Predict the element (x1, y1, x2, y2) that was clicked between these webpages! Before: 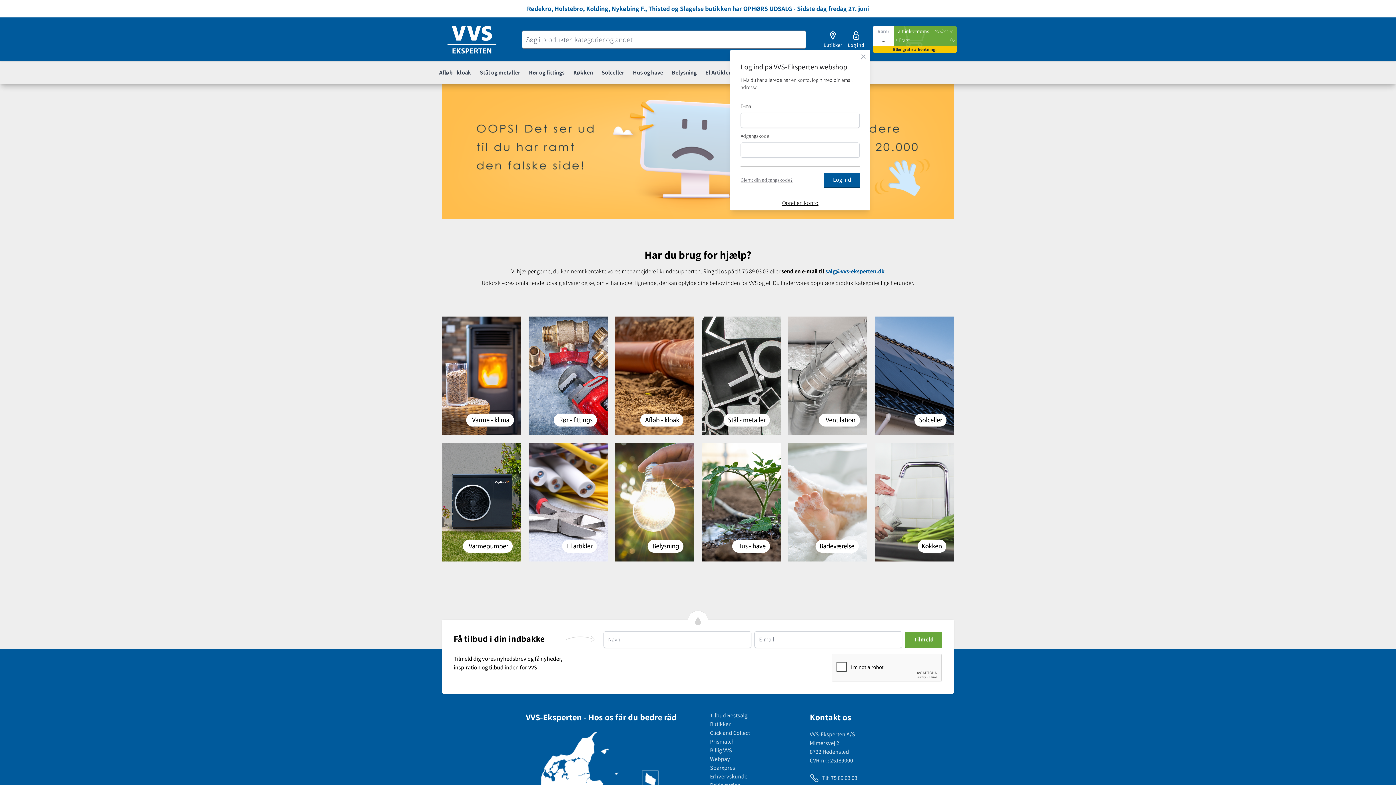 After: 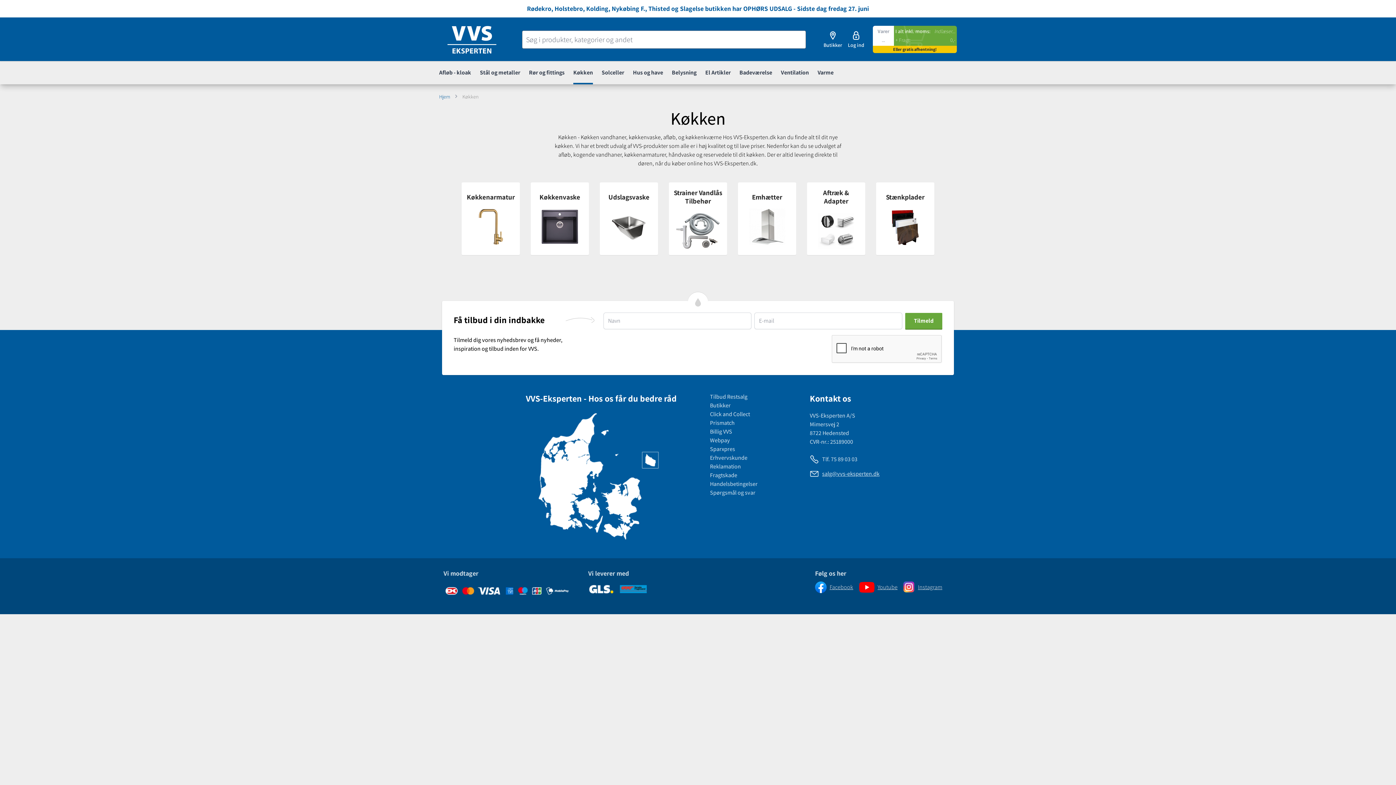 Action: bbox: (874, 497, 954, 505)